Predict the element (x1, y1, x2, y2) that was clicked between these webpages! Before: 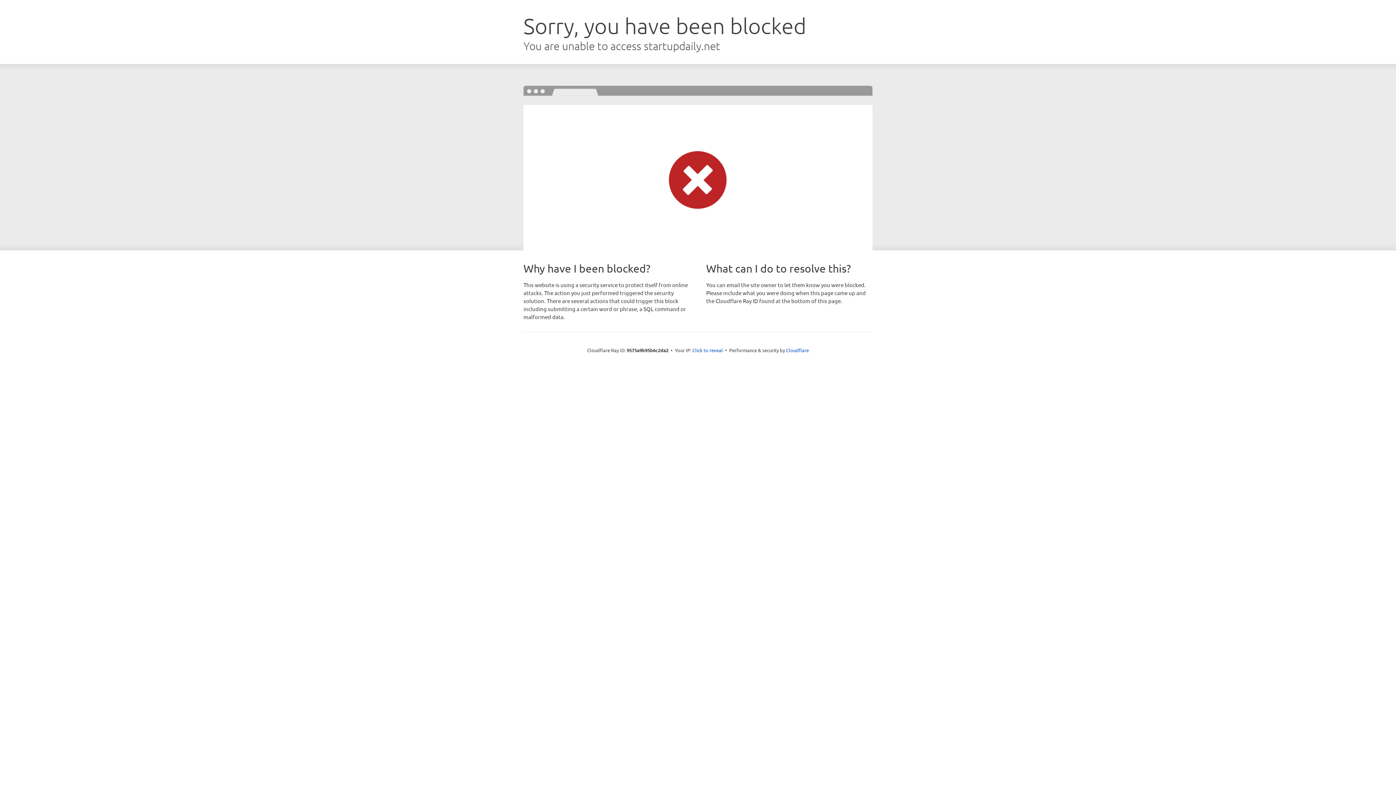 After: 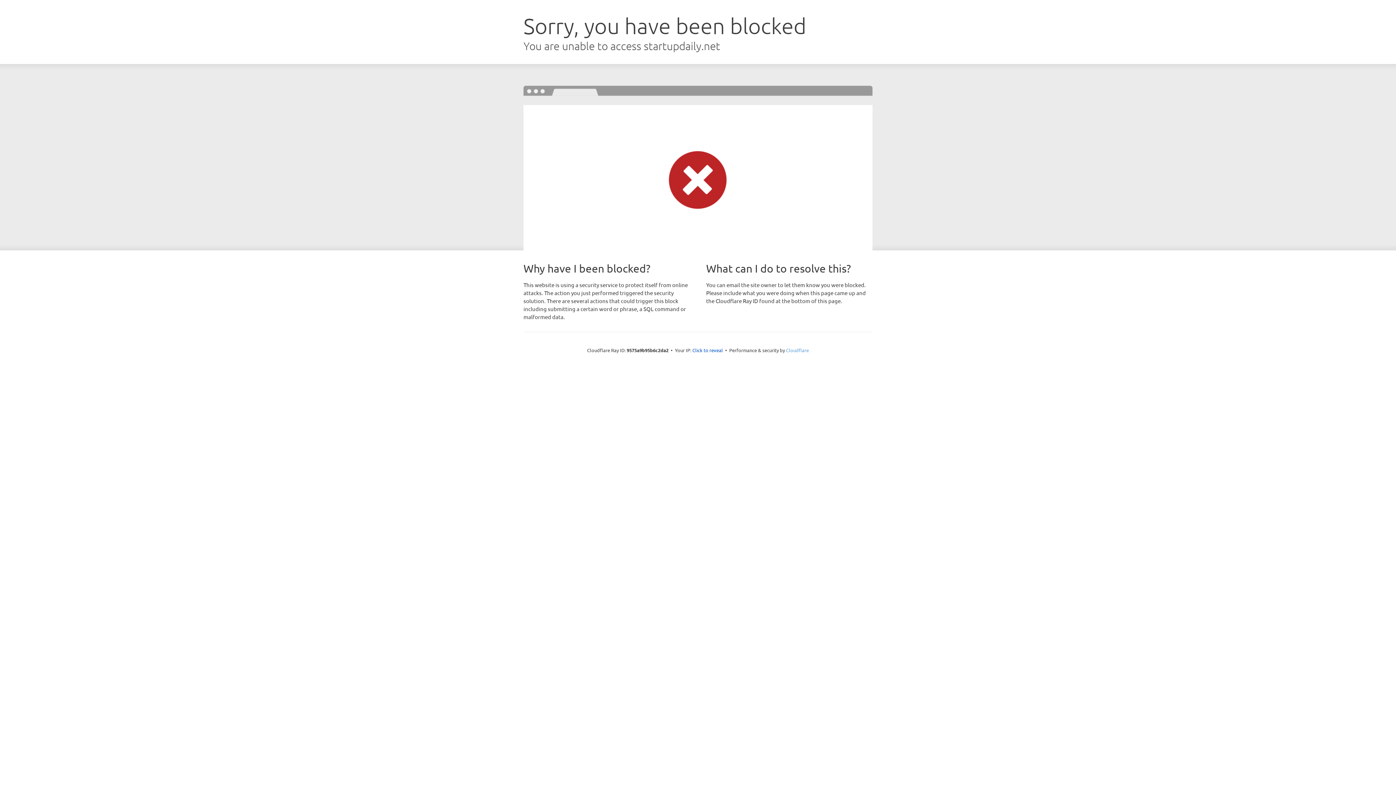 Action: bbox: (786, 347, 809, 353) label: Cloudflare